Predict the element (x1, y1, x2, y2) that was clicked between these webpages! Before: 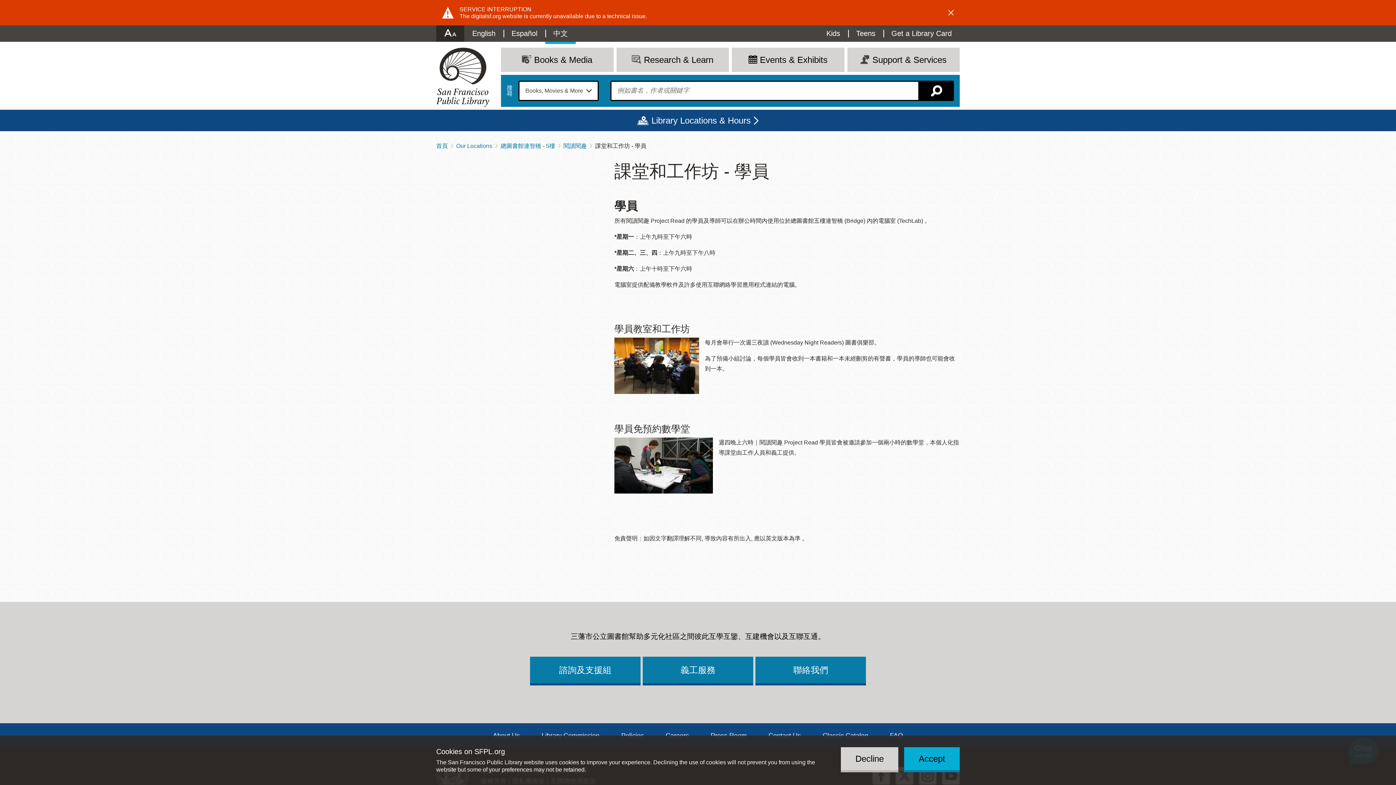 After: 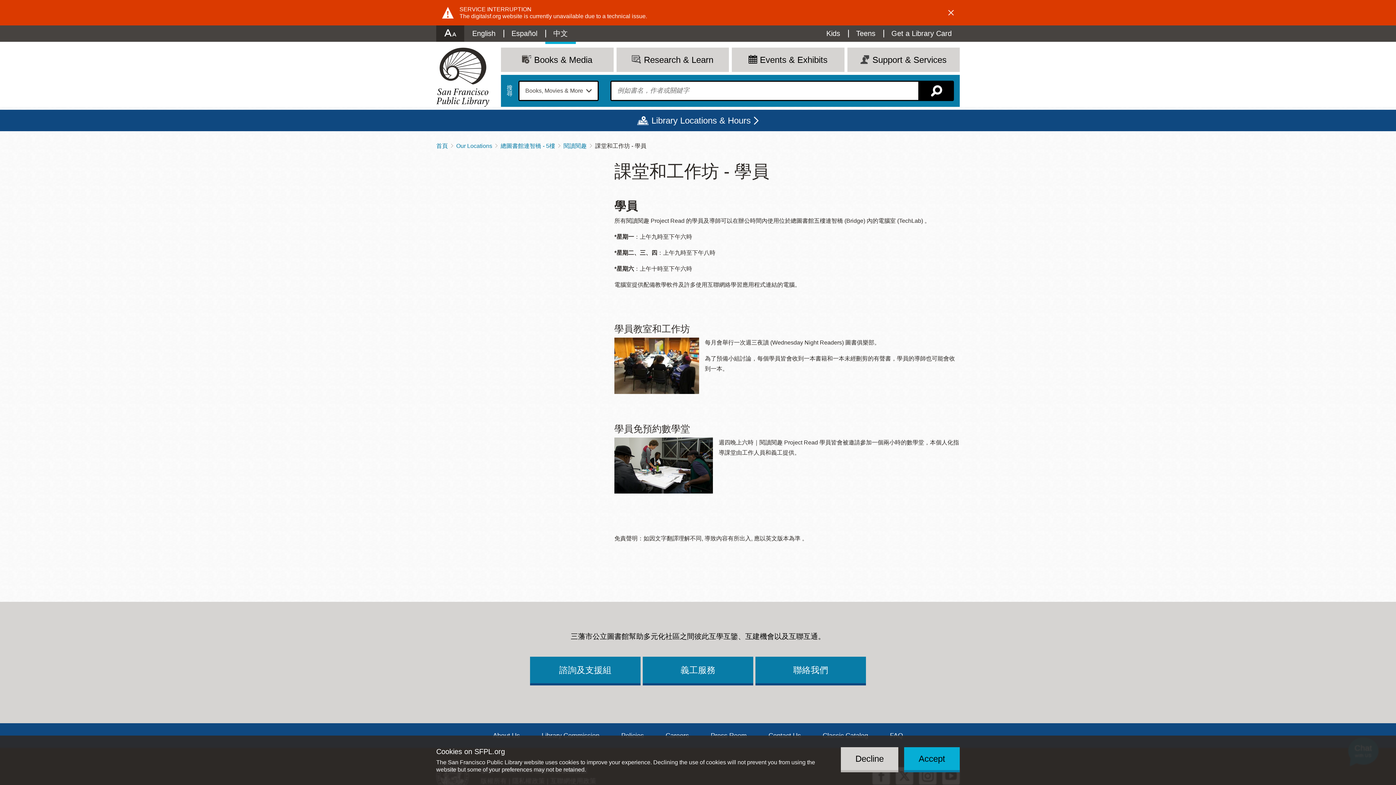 Action: bbox: (545, 25, 576, 44) label: 中文